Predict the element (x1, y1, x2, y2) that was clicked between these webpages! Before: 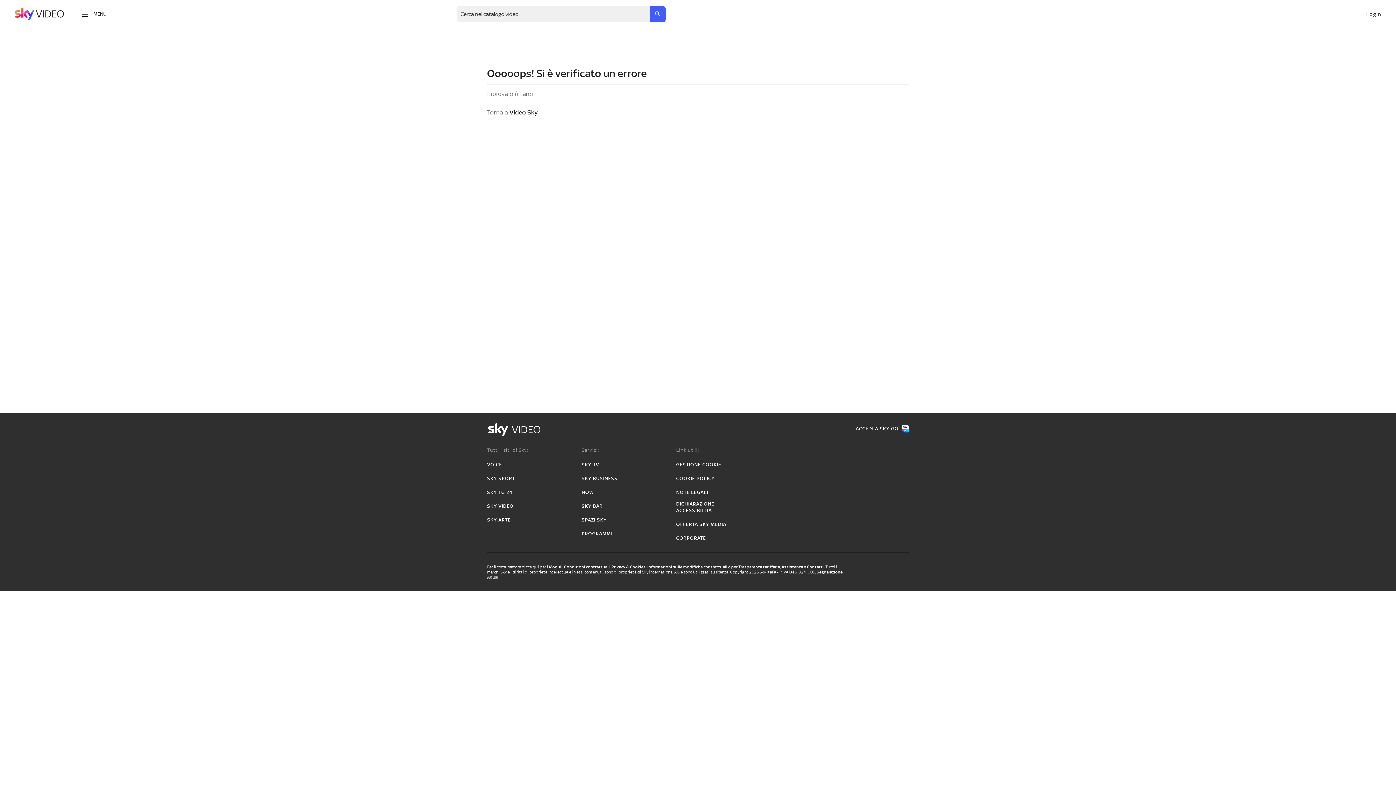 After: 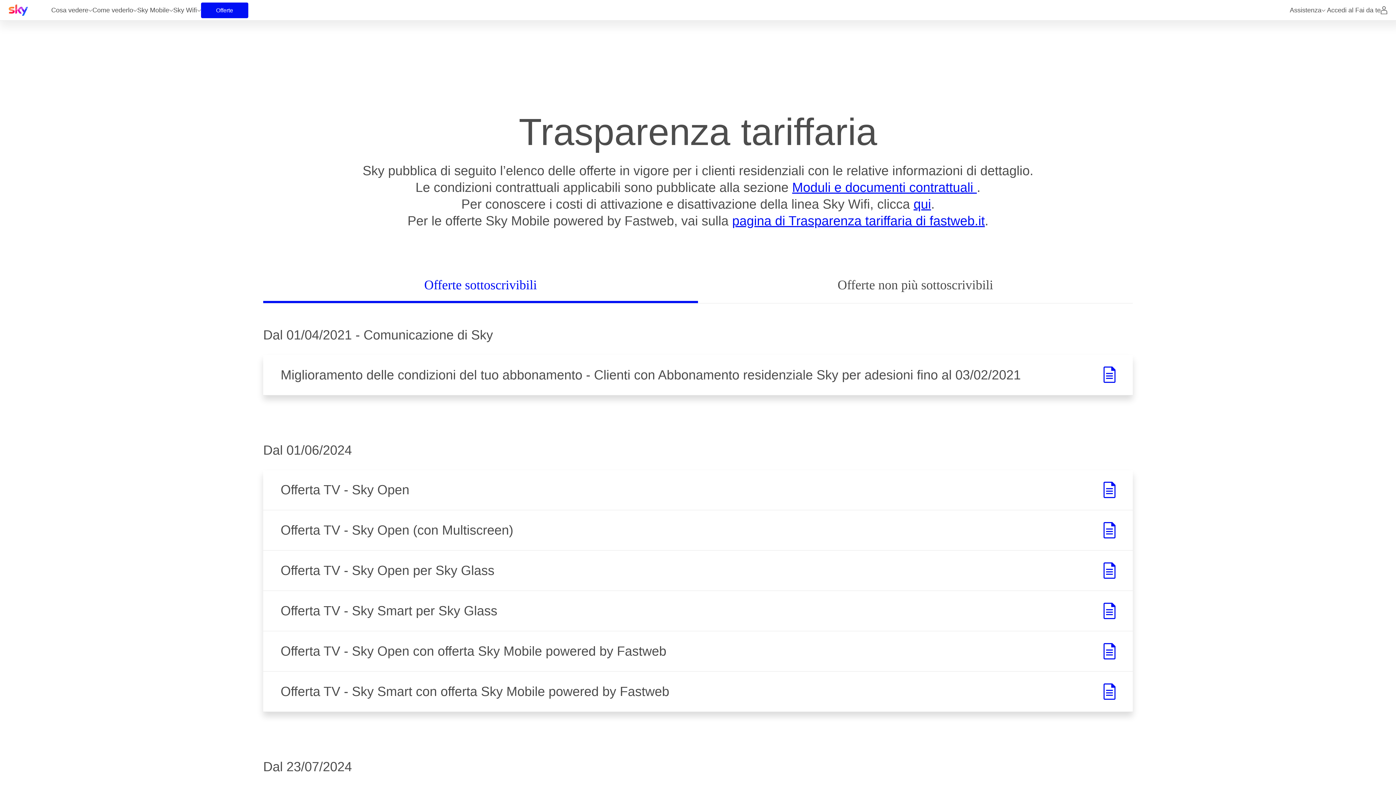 Action: bbox: (738, 564, 780, 569) label: Trasparenza tariffaria